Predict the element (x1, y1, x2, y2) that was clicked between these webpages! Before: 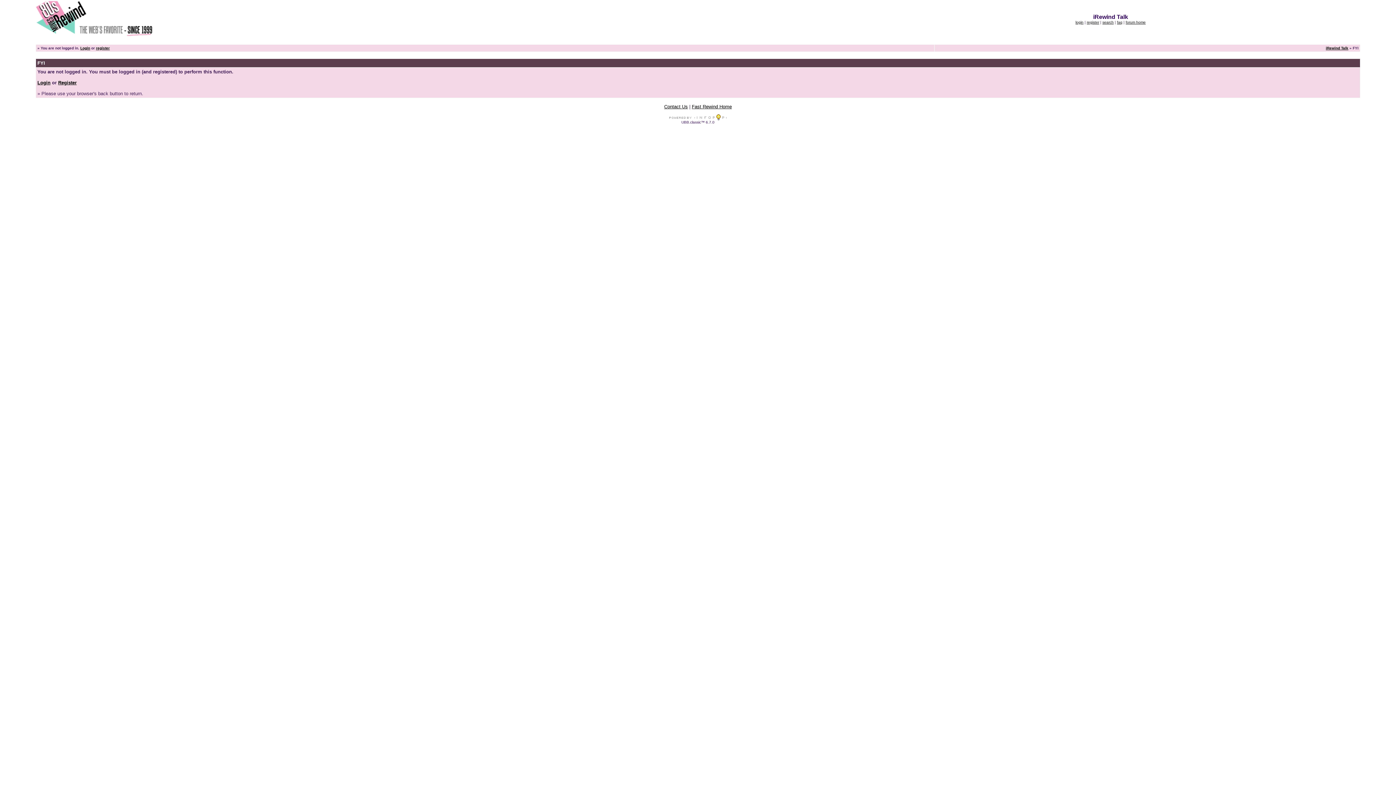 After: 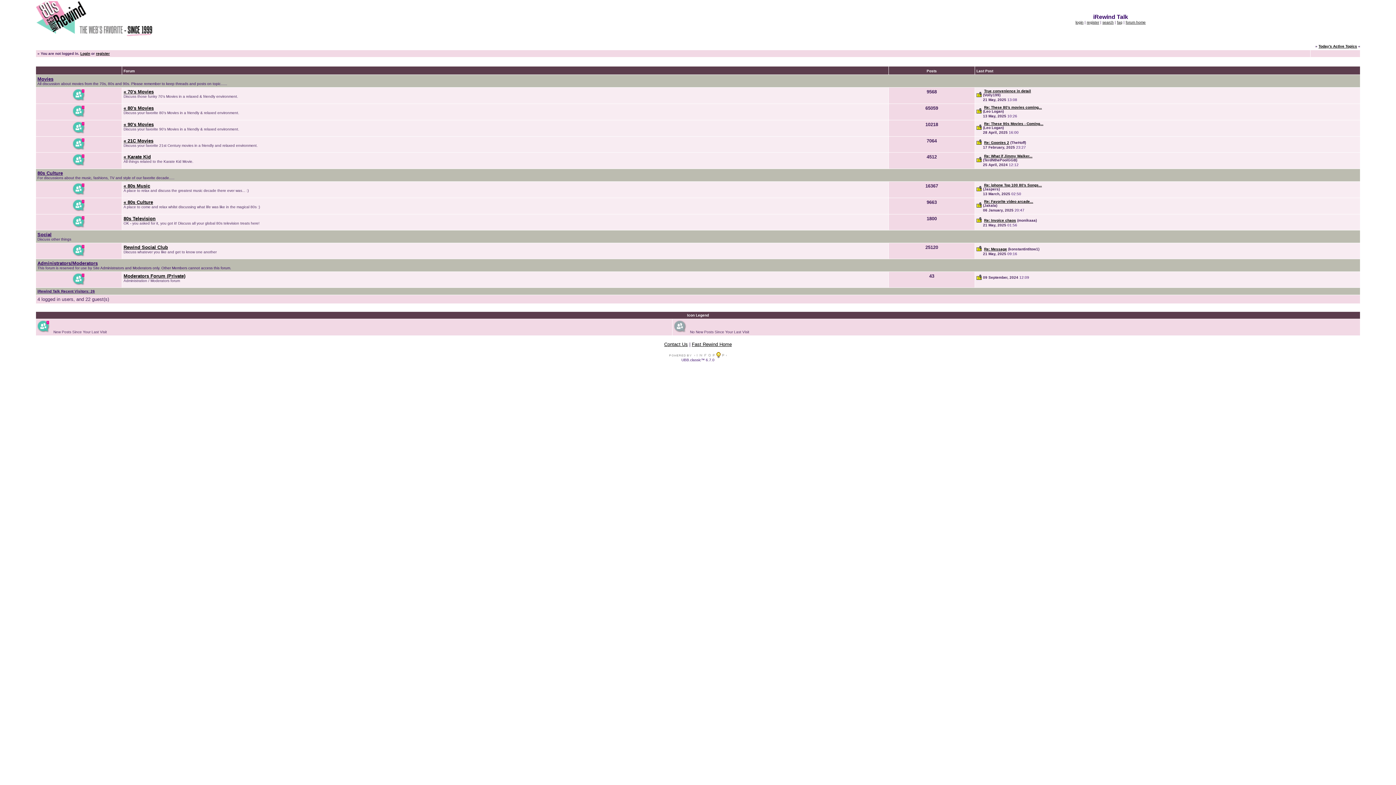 Action: label: iRewind Talk bbox: (1326, 46, 1348, 50)